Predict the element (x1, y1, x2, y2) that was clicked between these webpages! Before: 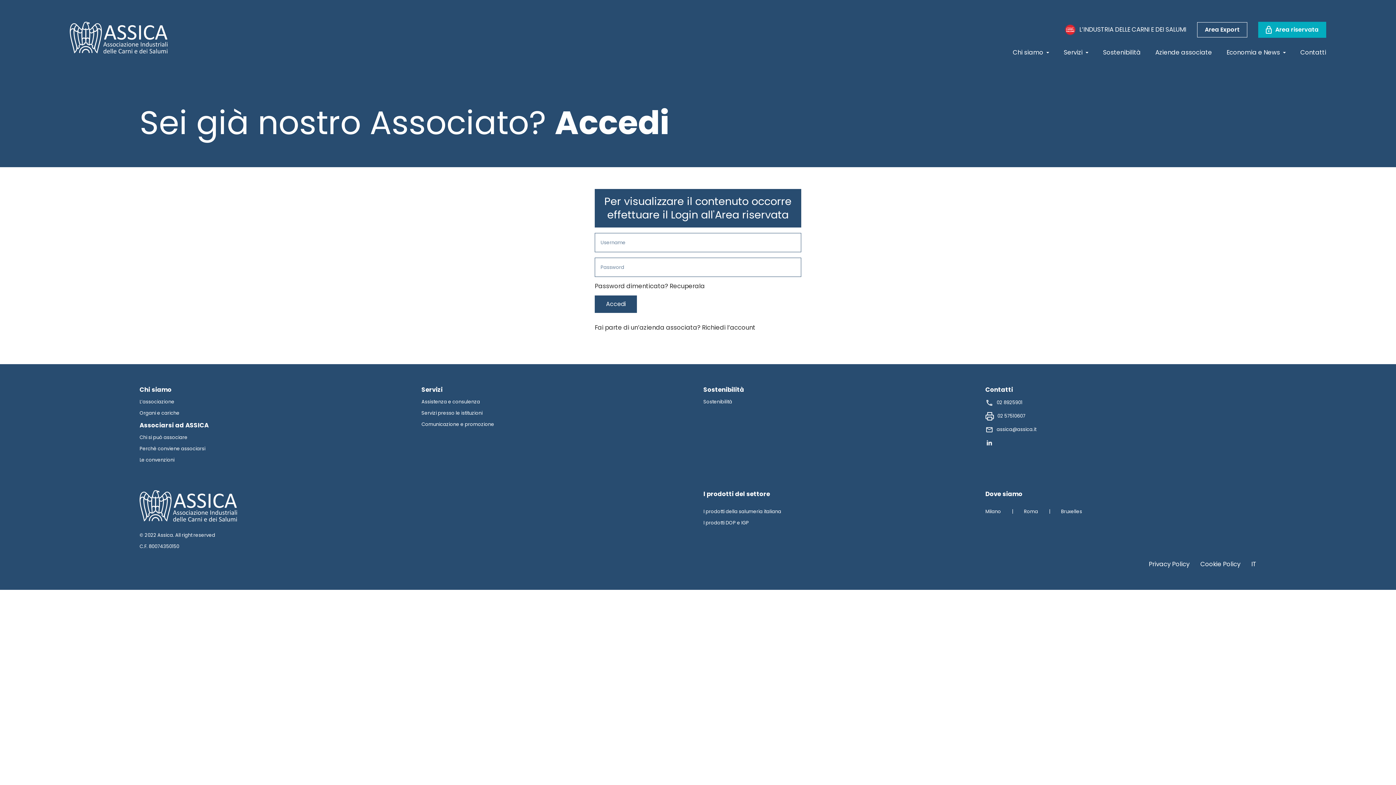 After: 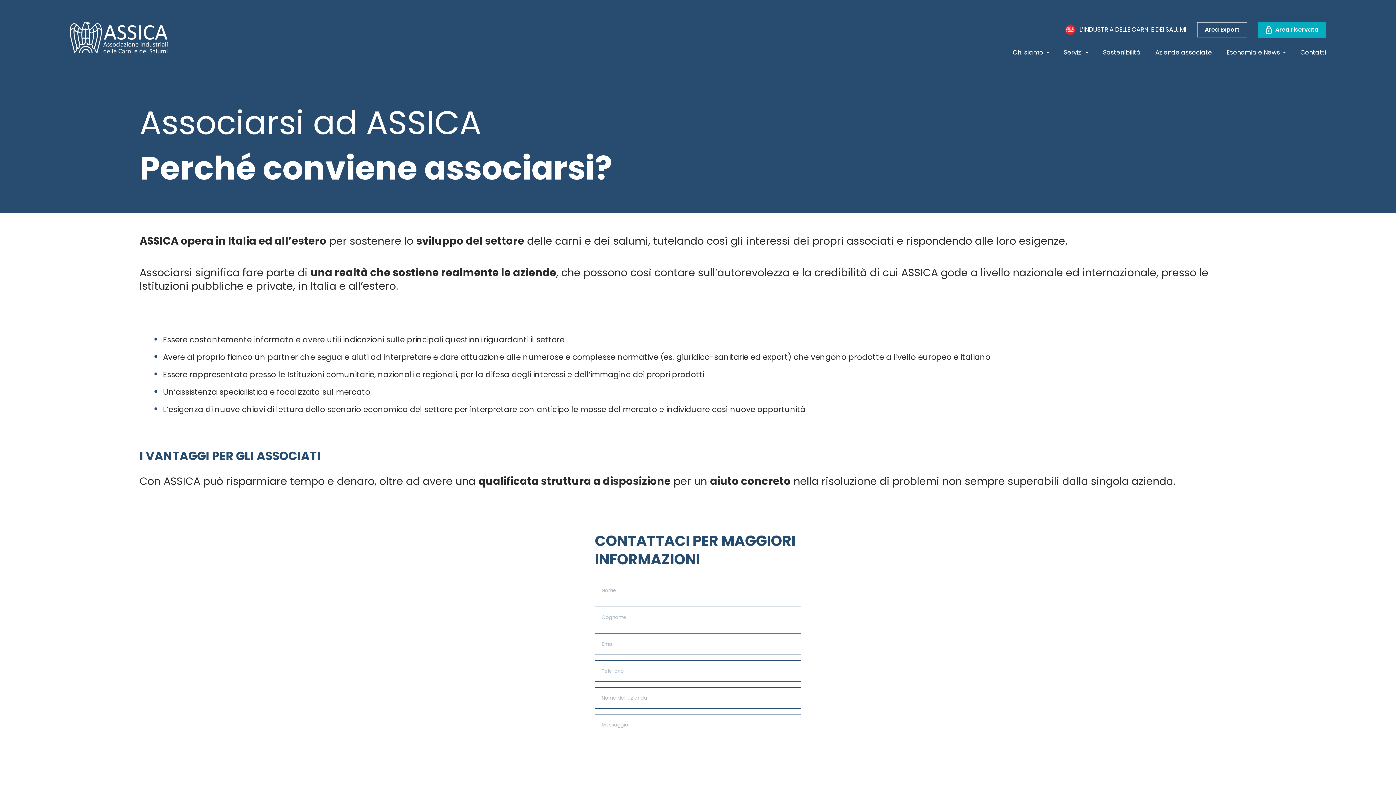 Action: label: Perchè conviene associarsi bbox: (139, 445, 205, 452)